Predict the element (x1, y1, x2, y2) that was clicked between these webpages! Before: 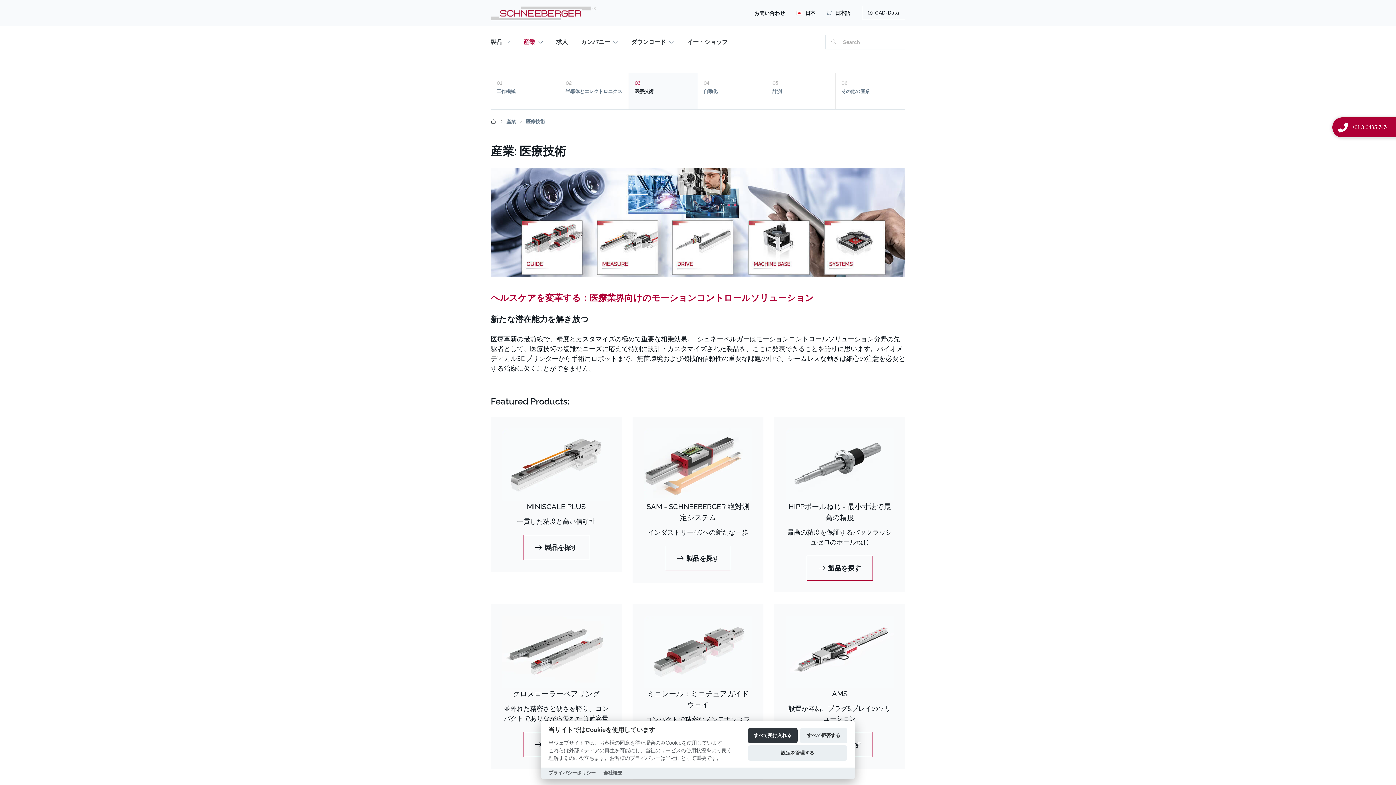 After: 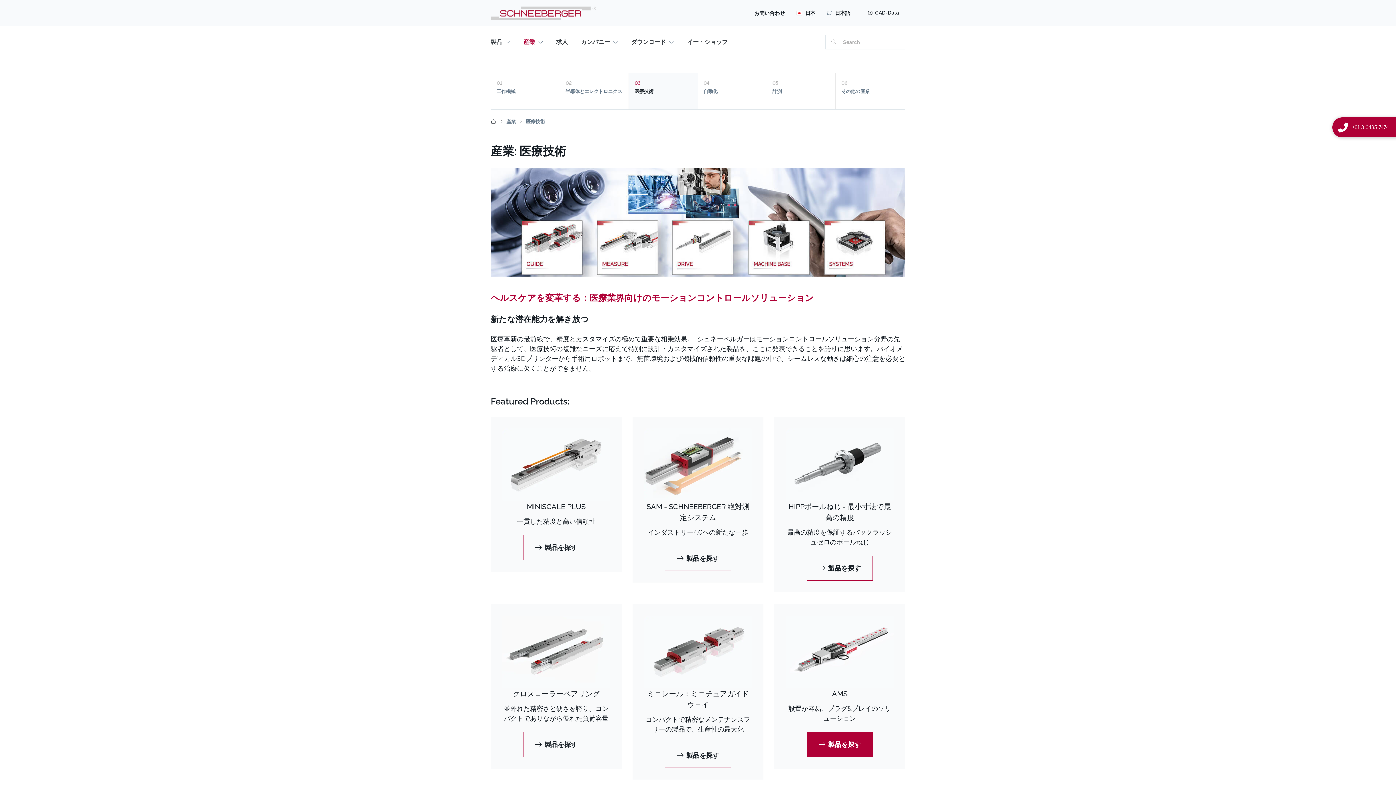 Action: label: すべて拒否する bbox: (800, 728, 847, 743)